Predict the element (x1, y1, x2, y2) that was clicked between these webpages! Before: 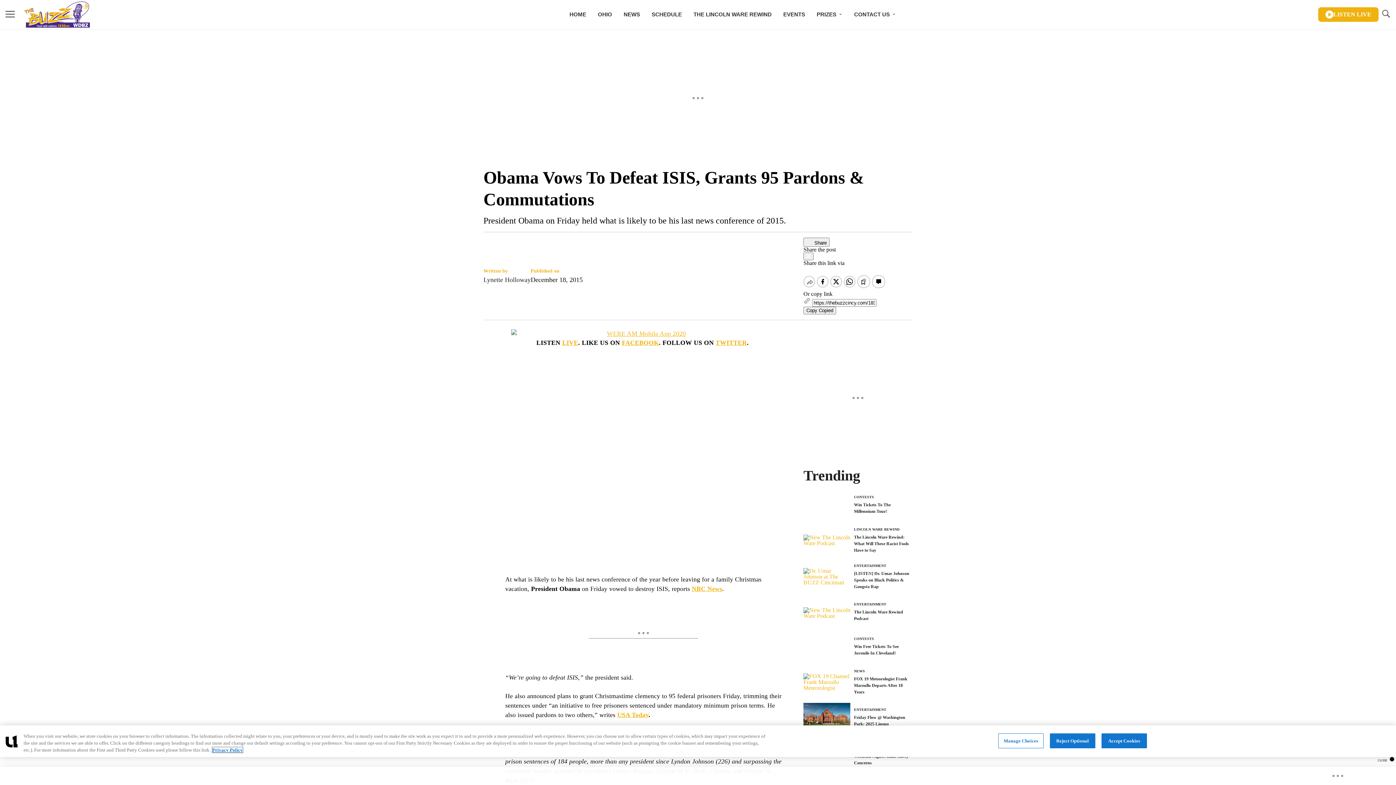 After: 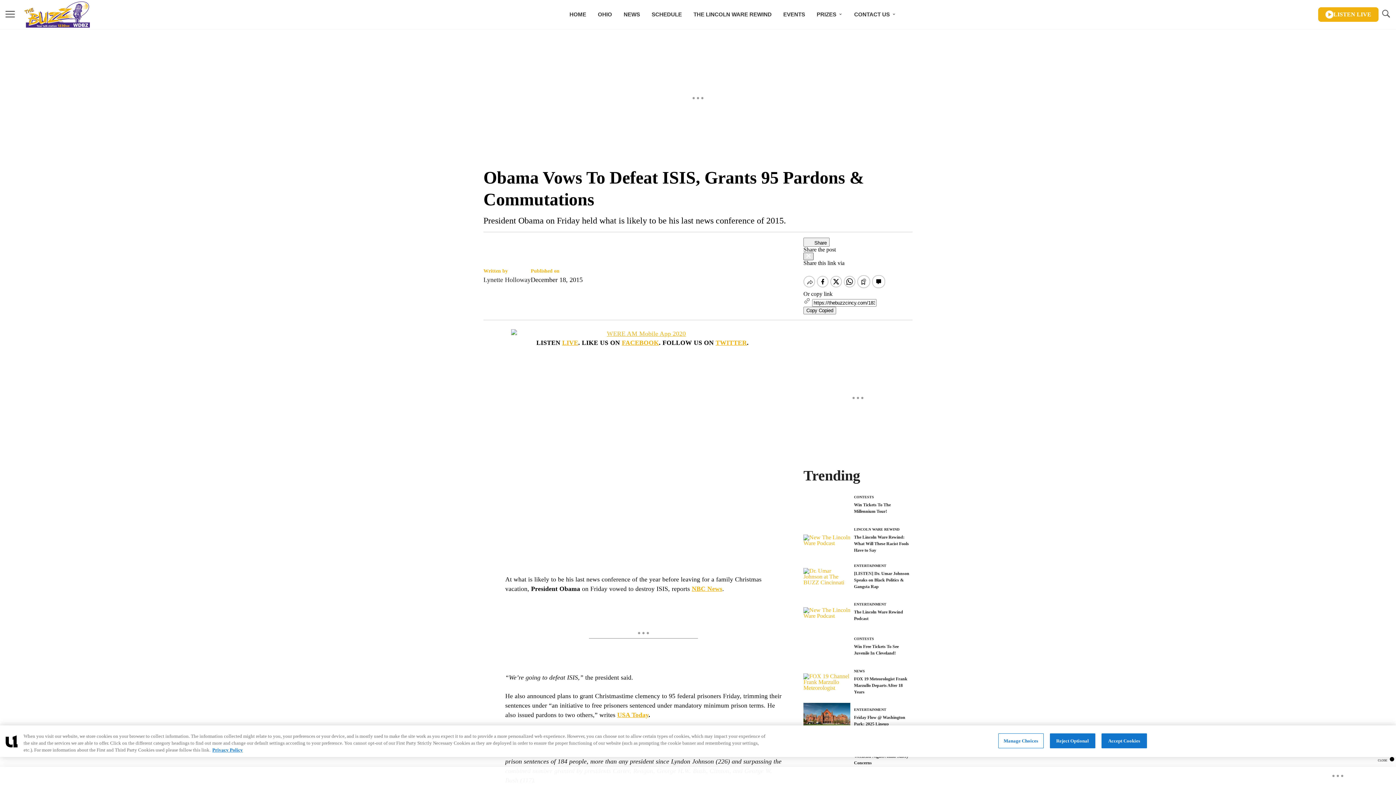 Action: bbox: (803, 252, 813, 260)